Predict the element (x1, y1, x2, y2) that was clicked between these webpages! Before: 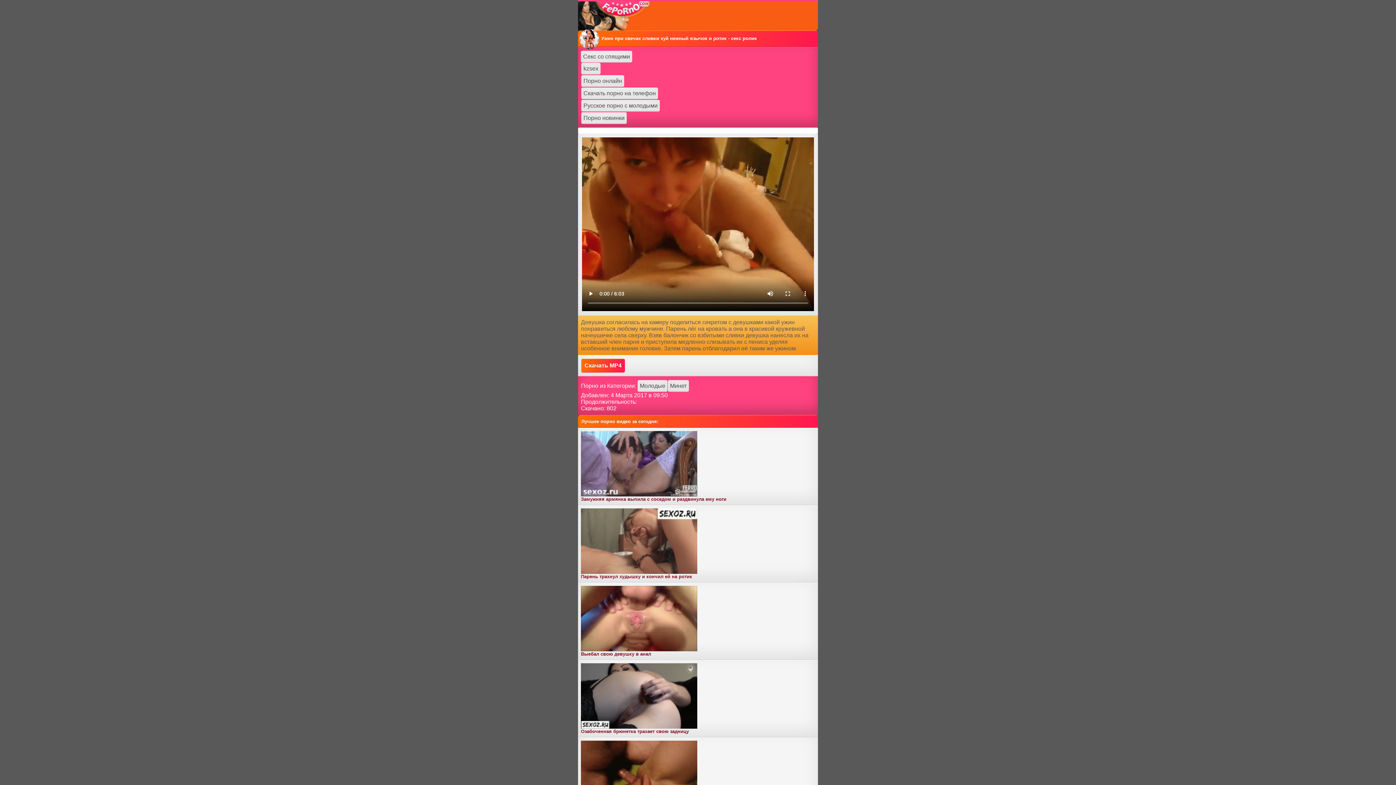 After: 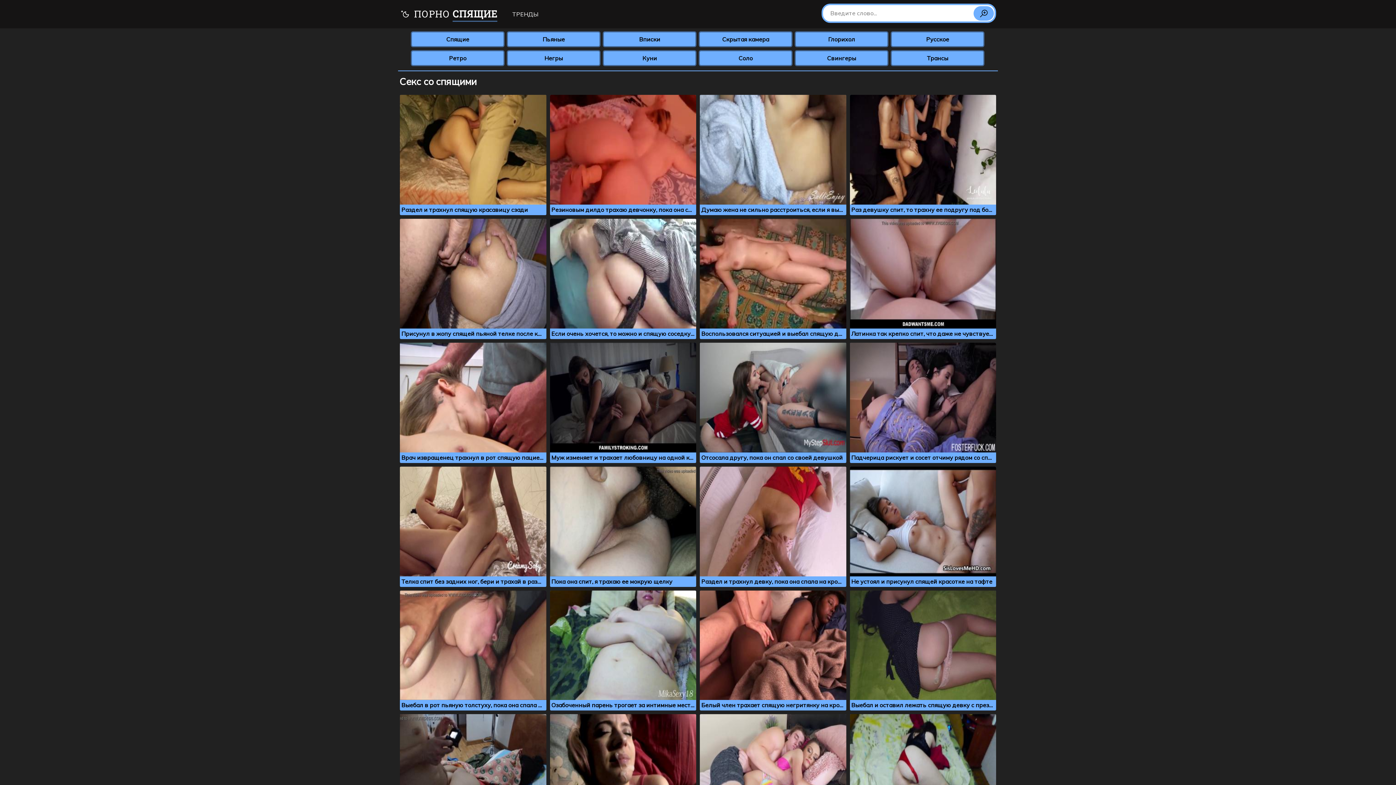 Action: label: Секс со спящими bbox: (581, 50, 632, 62)